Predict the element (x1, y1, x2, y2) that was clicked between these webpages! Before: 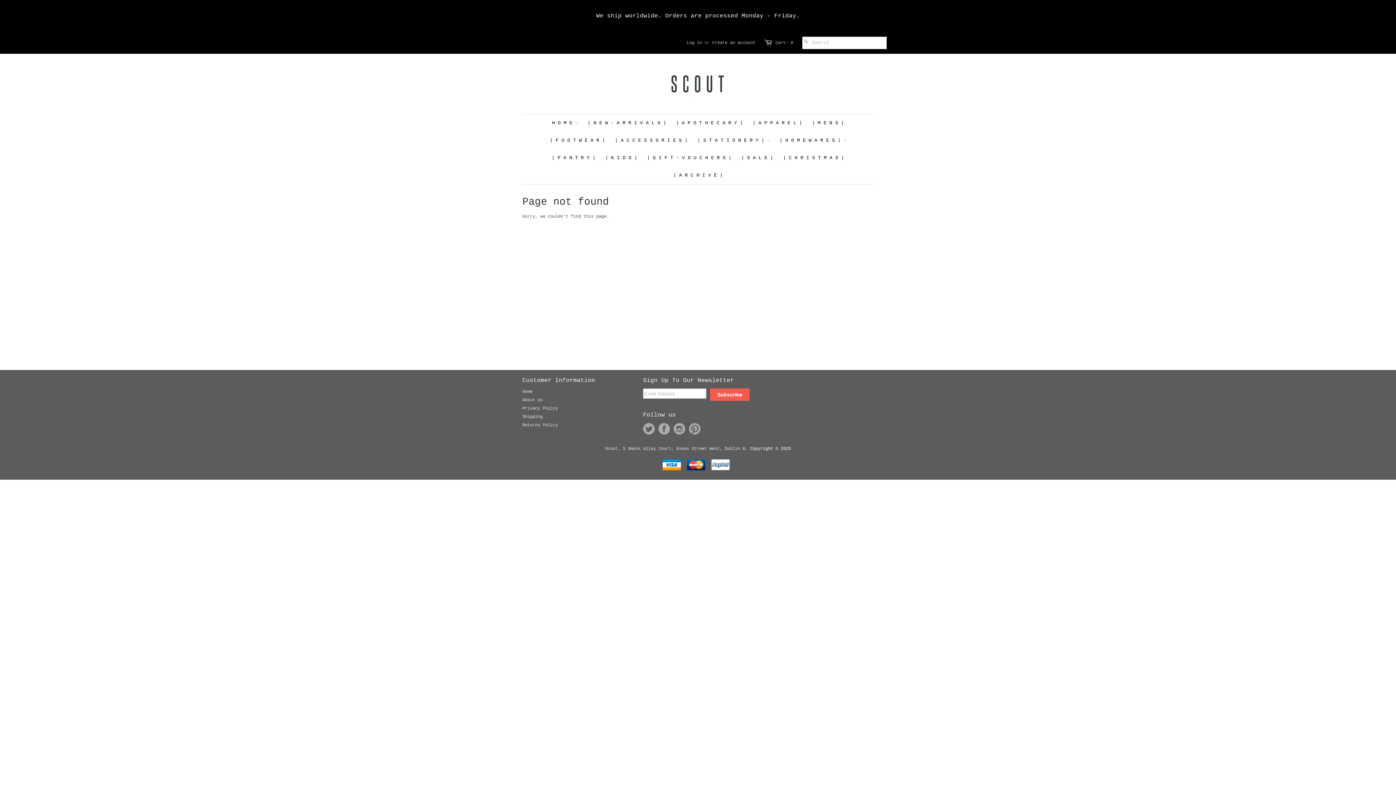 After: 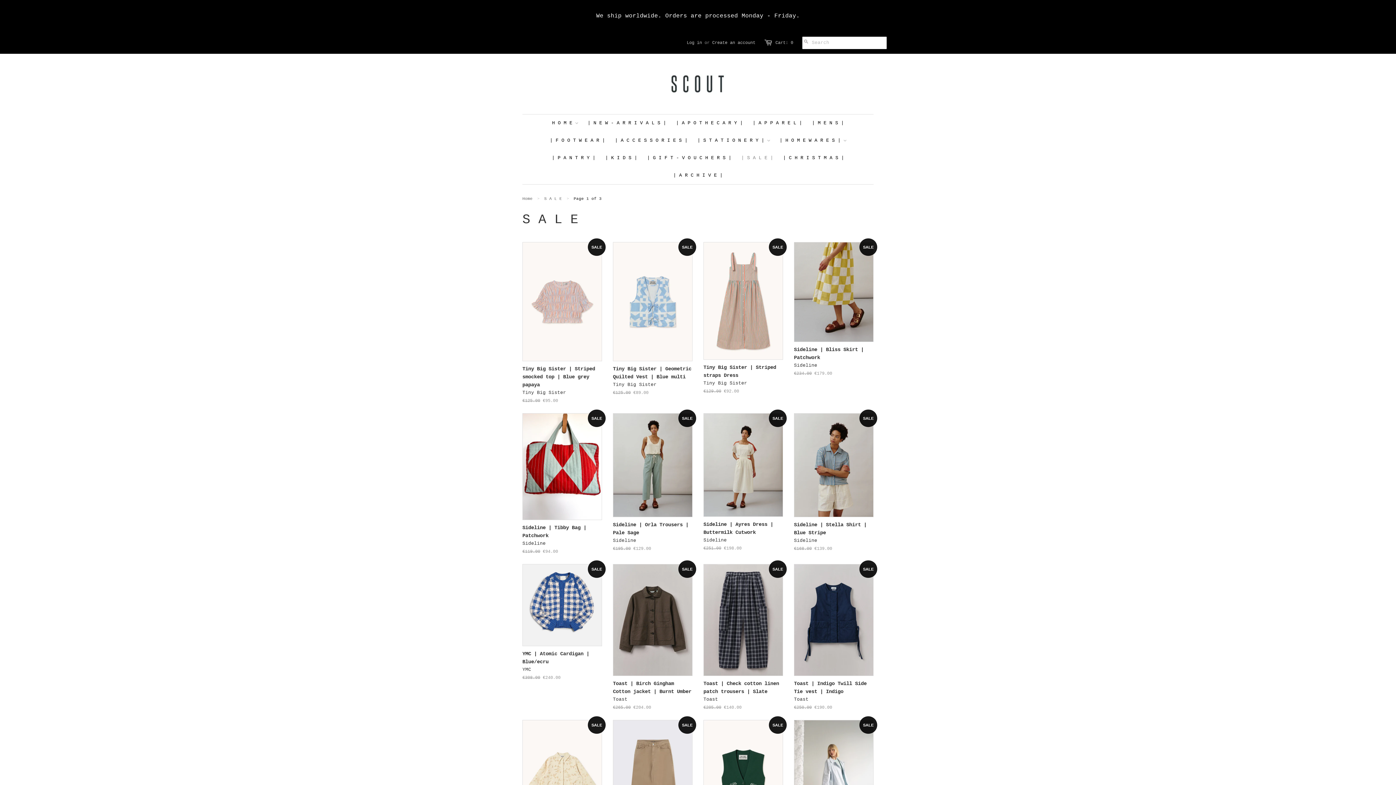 Action: bbox: (737, 149, 777, 166) label: | S A L E |